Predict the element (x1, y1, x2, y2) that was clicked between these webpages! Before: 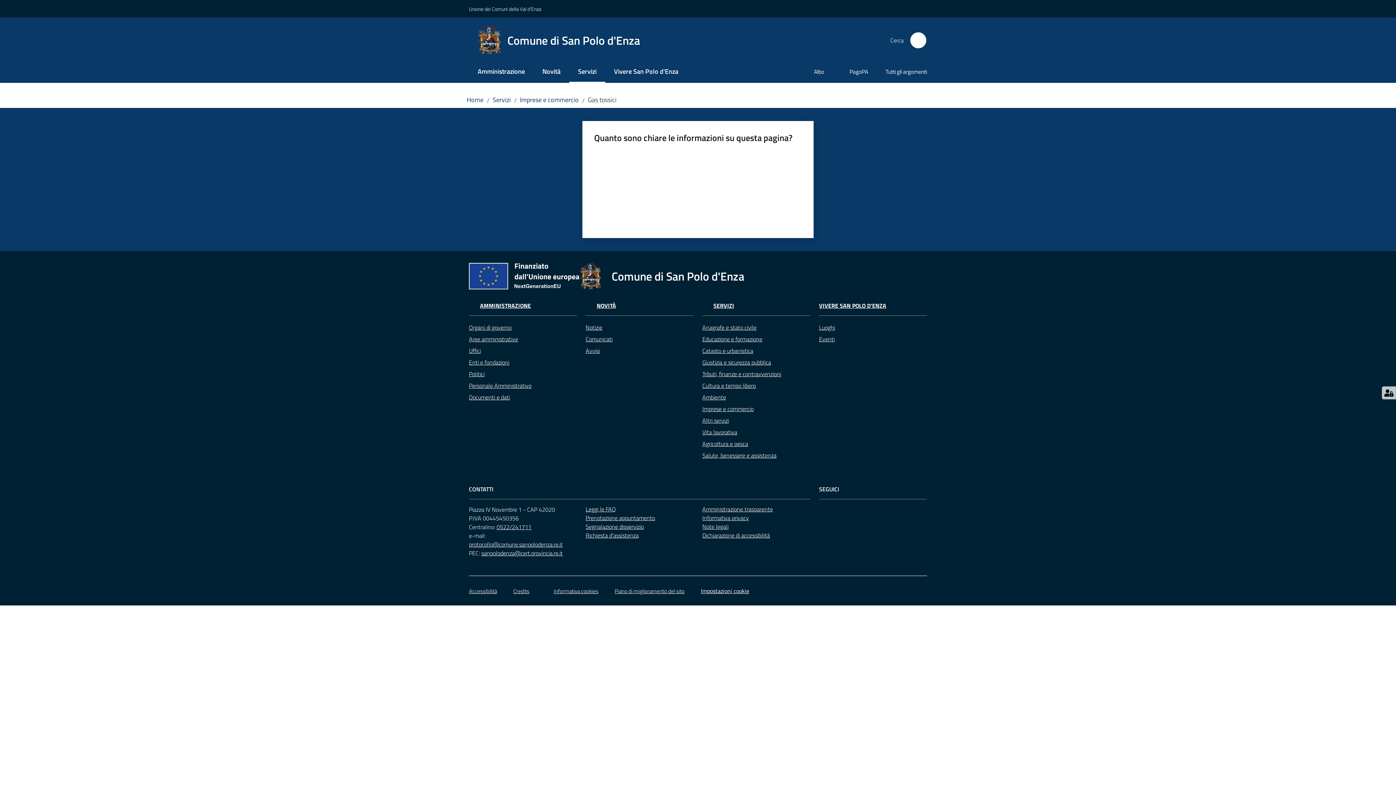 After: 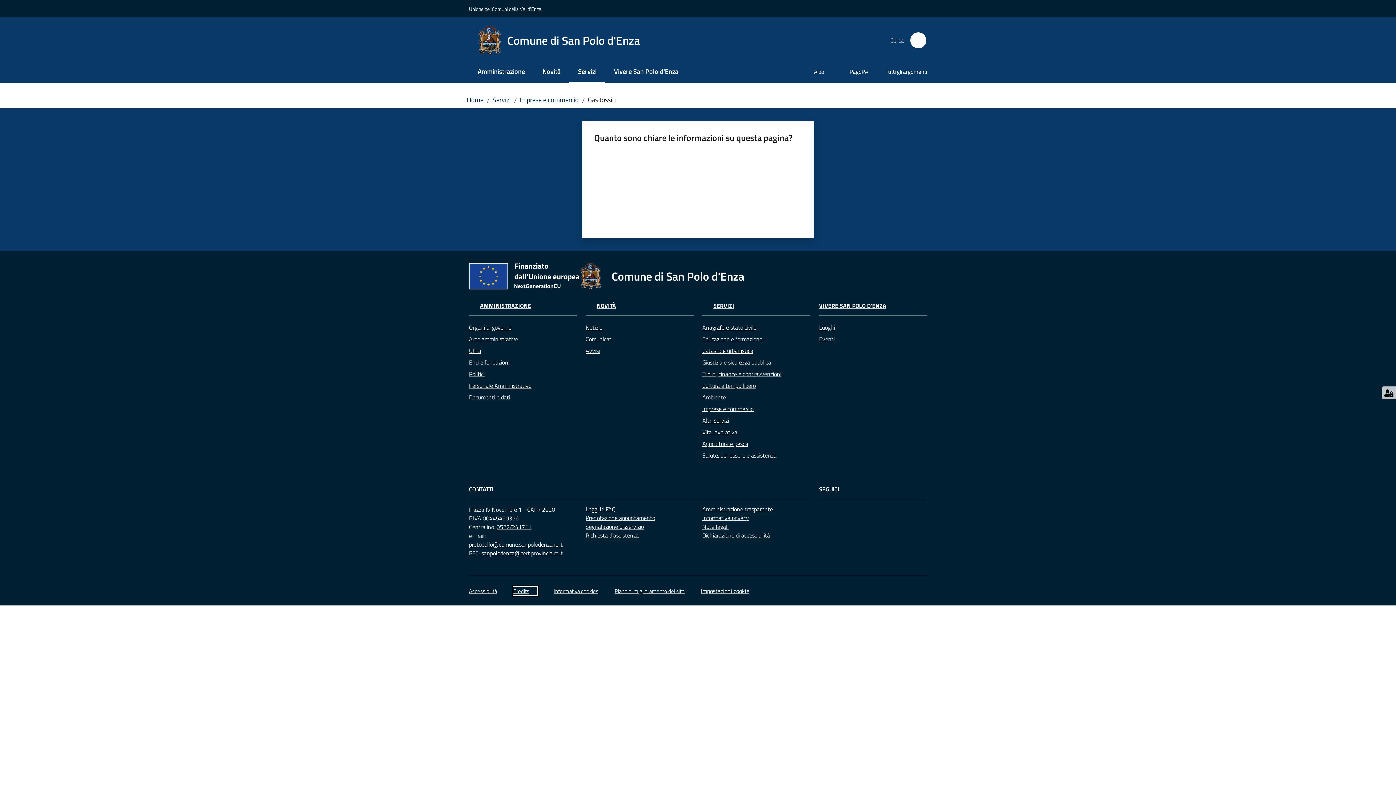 Action: label: Credits bbox: (513, 587, 537, 595)